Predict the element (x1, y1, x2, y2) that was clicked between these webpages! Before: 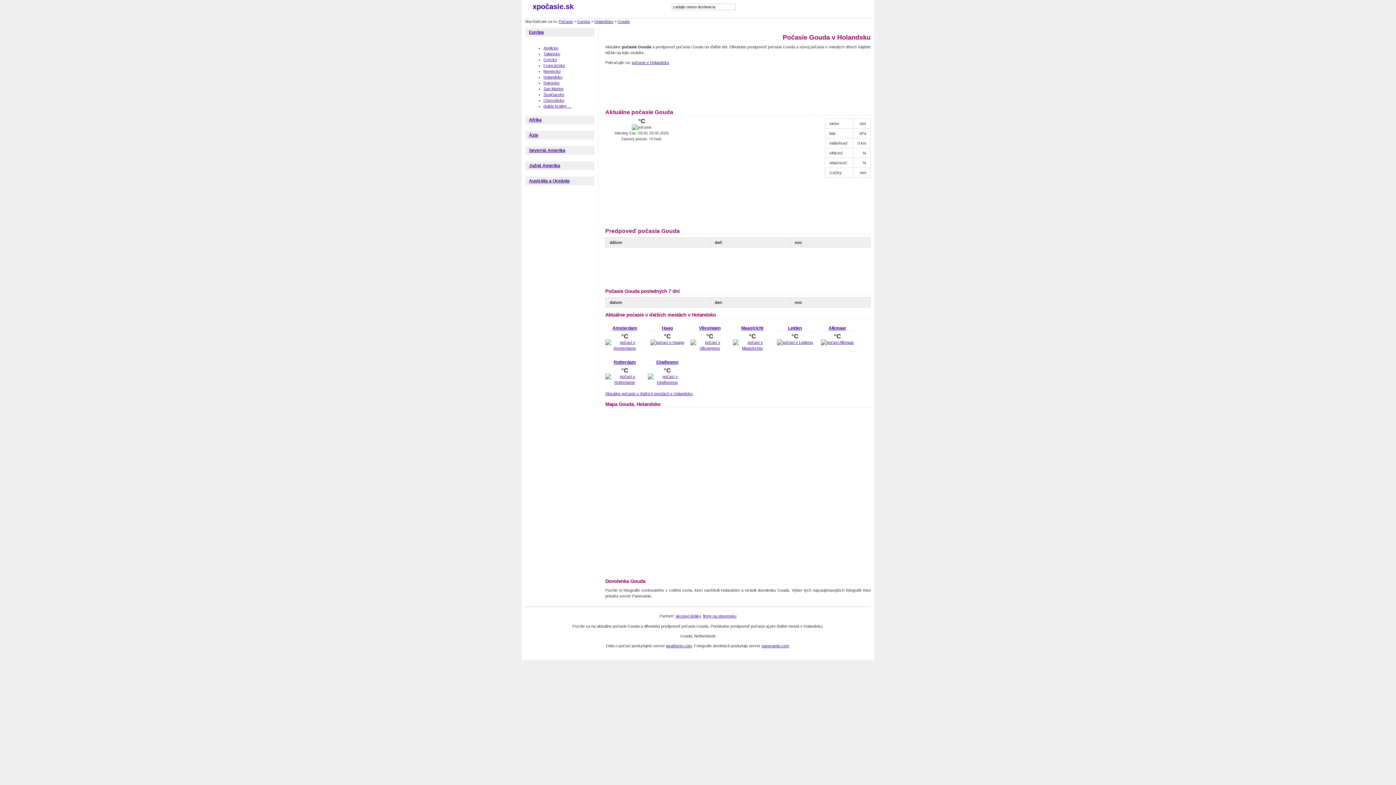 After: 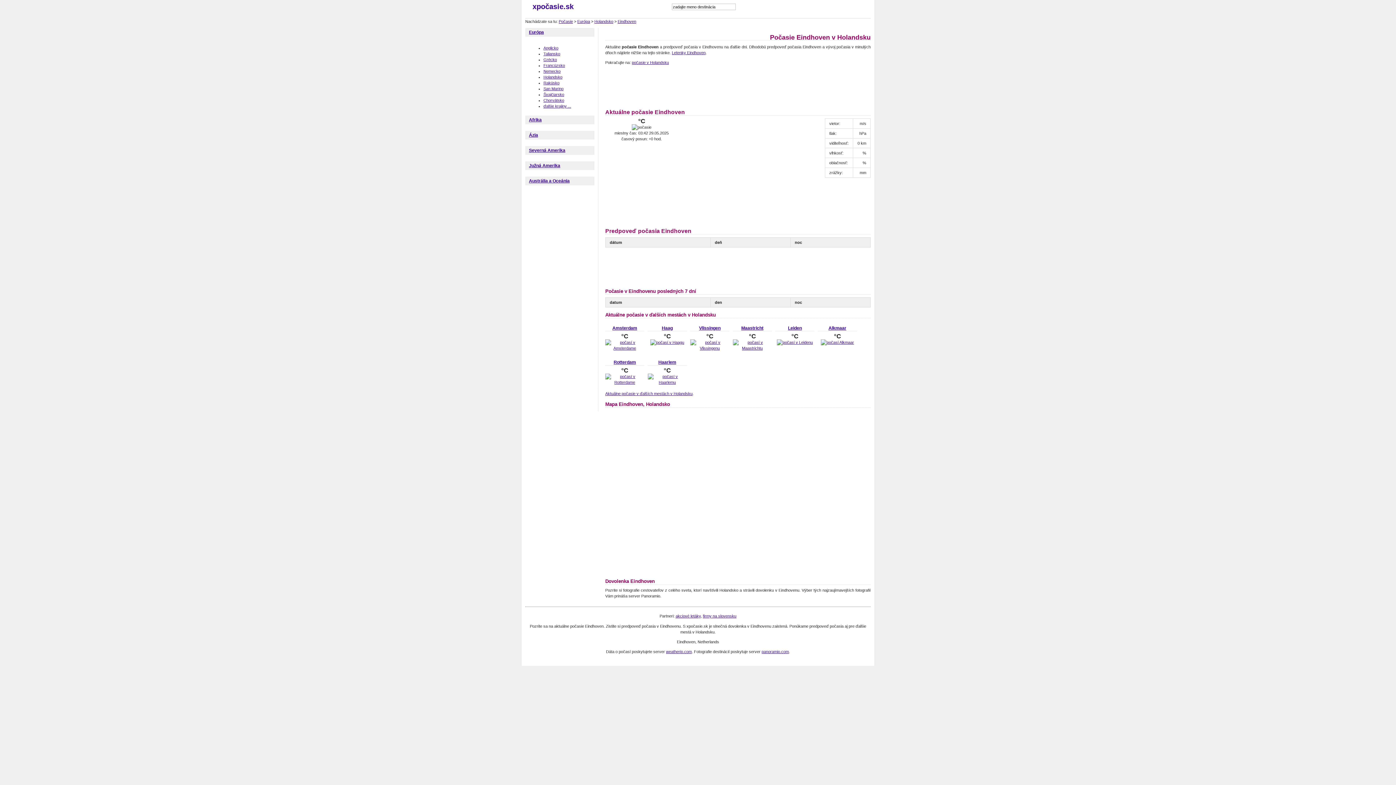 Action: bbox: (656, 359, 678, 364) label: Eindhoven